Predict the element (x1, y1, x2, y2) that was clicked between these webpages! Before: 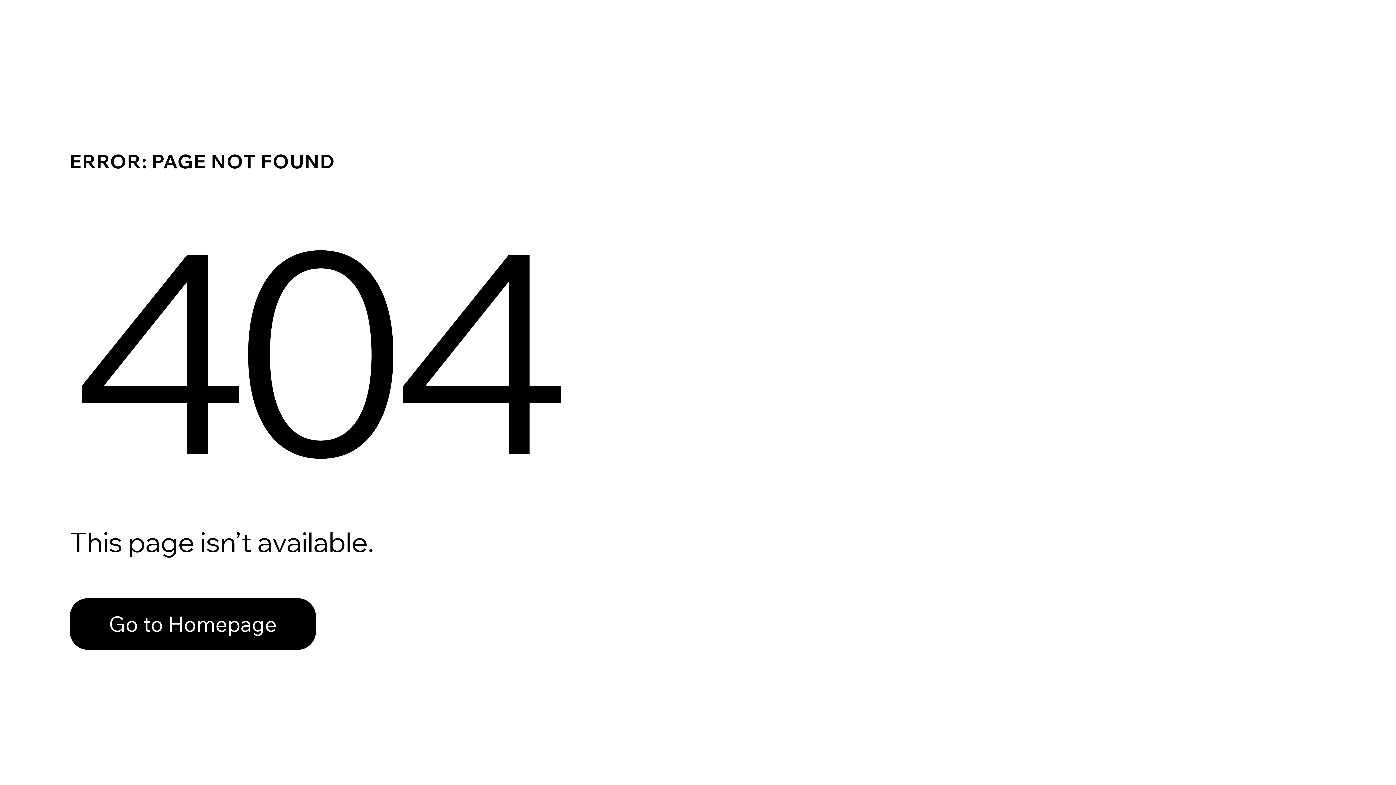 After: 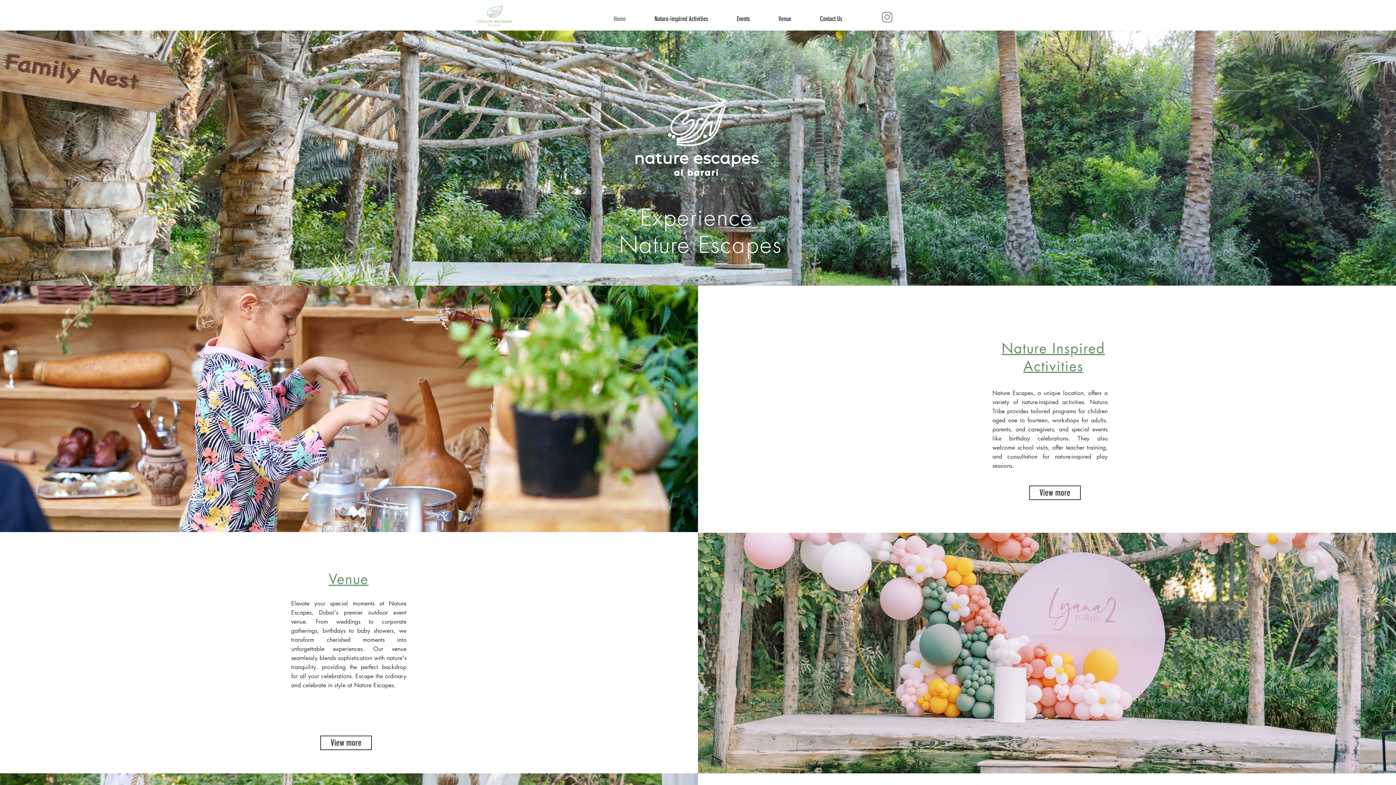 Action: label: Go to Homepage bbox: (69, 582, 768, 659)